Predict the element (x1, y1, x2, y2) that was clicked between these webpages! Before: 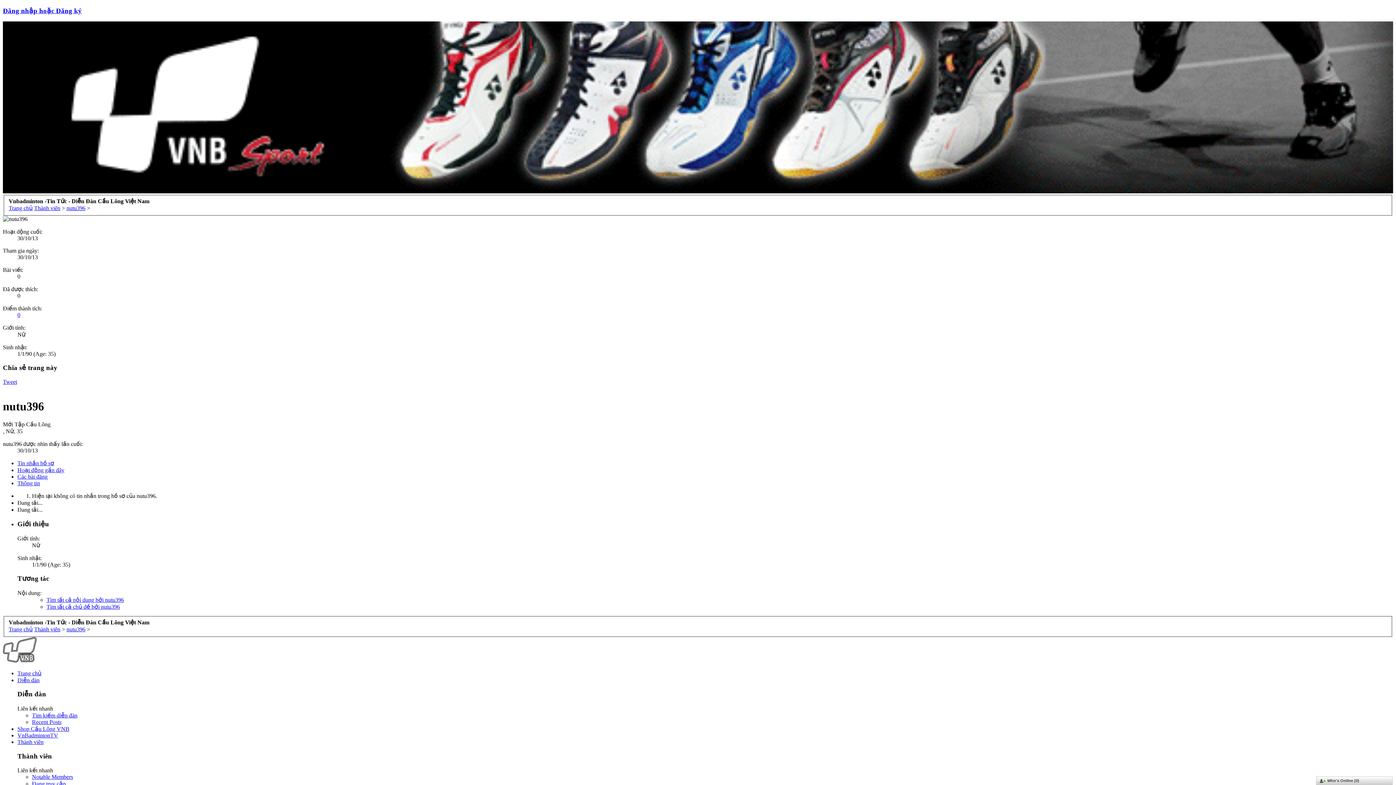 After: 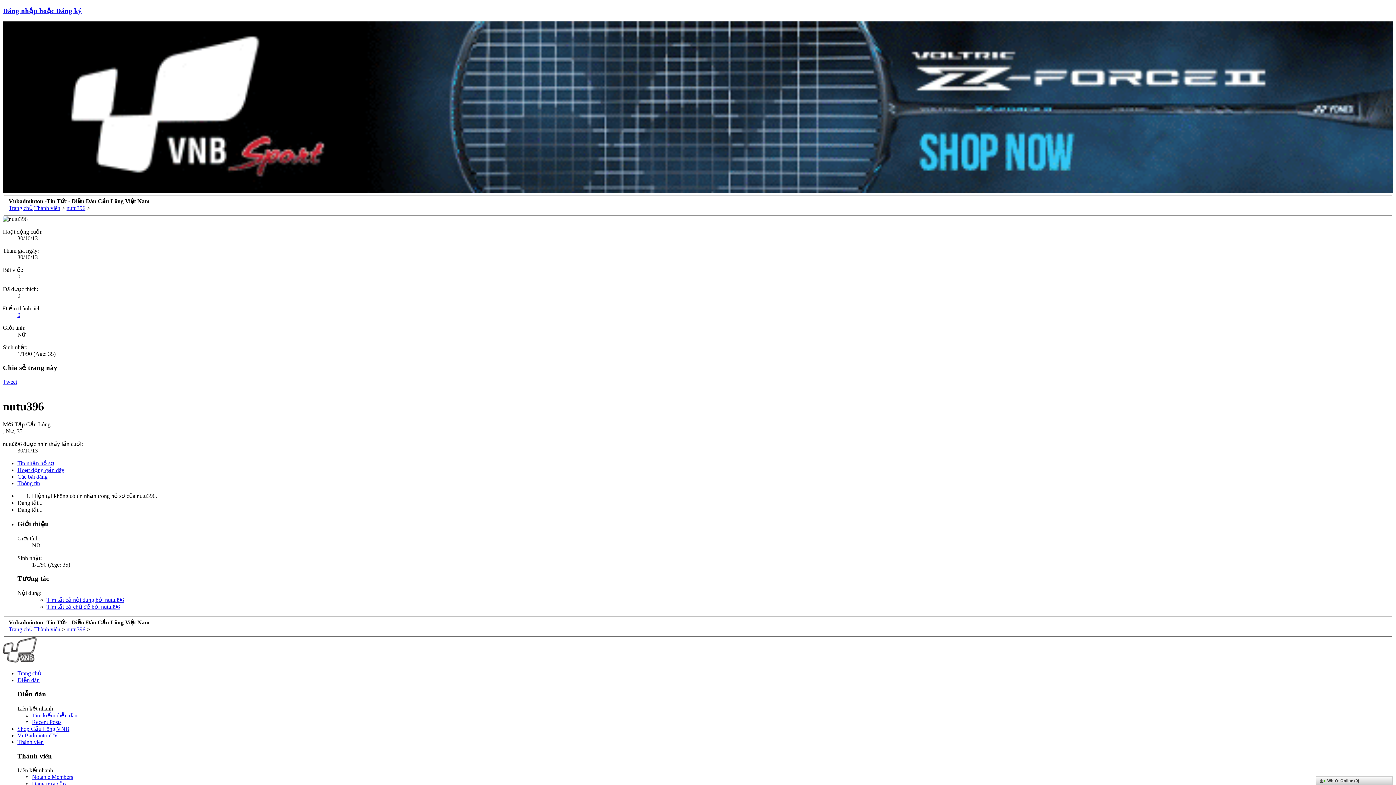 Action: label: nutu396 bbox: (66, 205, 85, 211)